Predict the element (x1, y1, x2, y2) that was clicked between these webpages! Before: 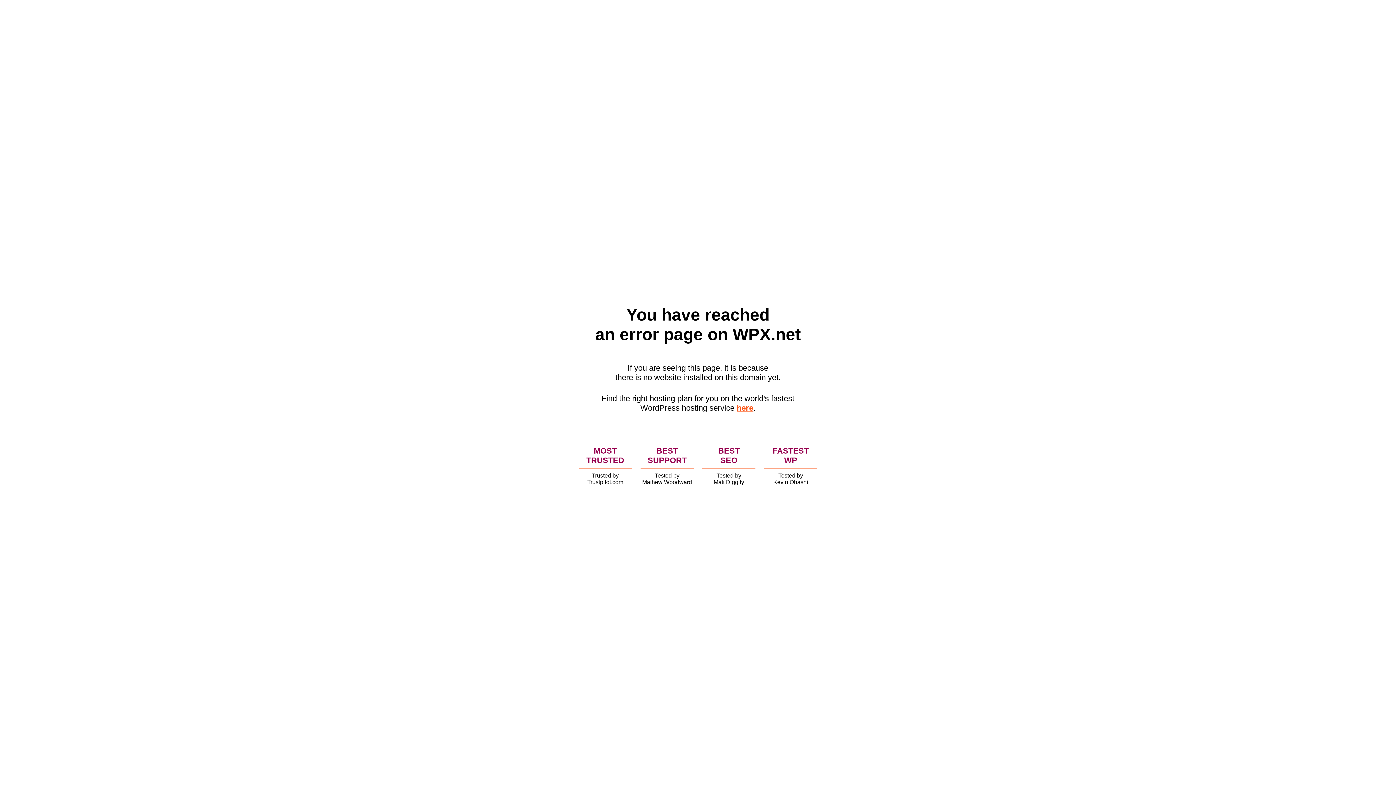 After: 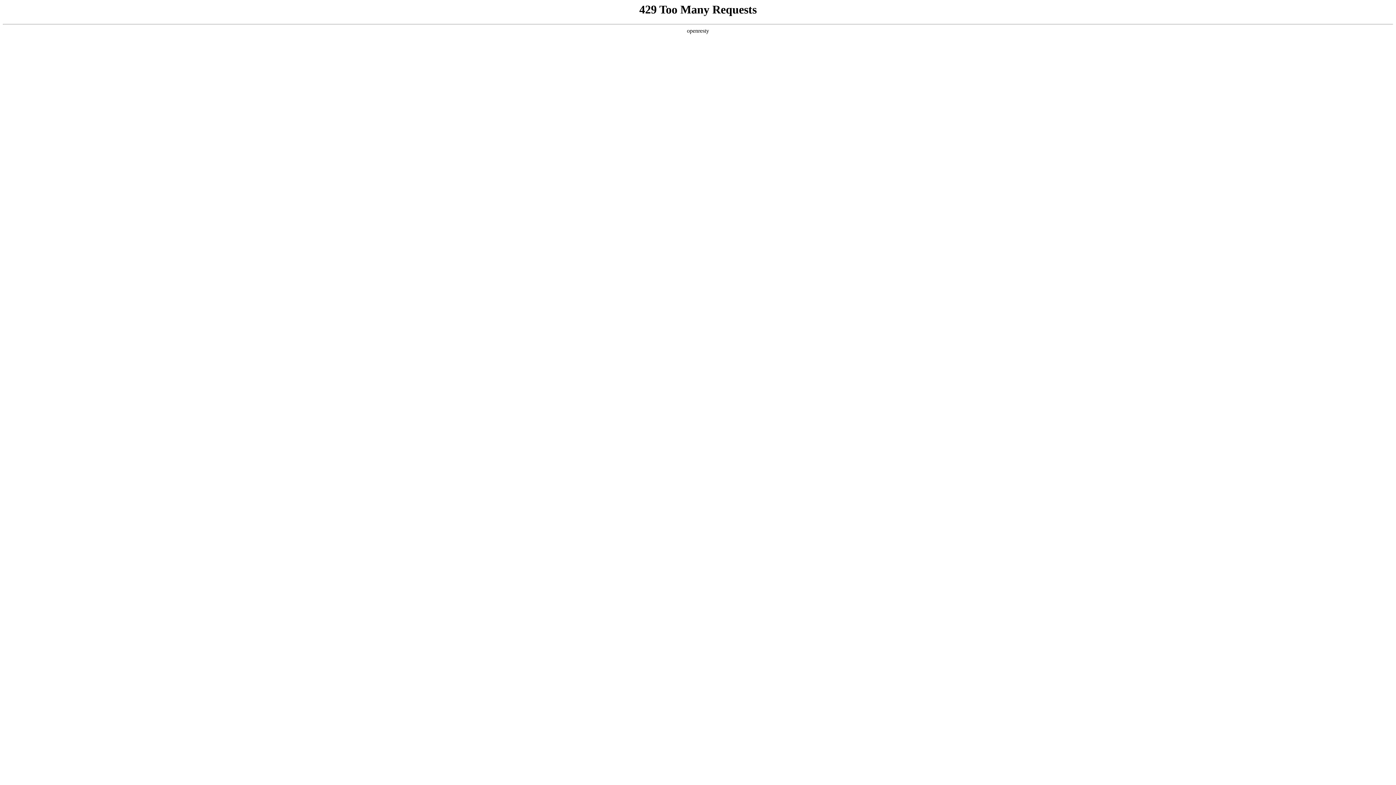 Action: bbox: (736, 403, 753, 412) label: here